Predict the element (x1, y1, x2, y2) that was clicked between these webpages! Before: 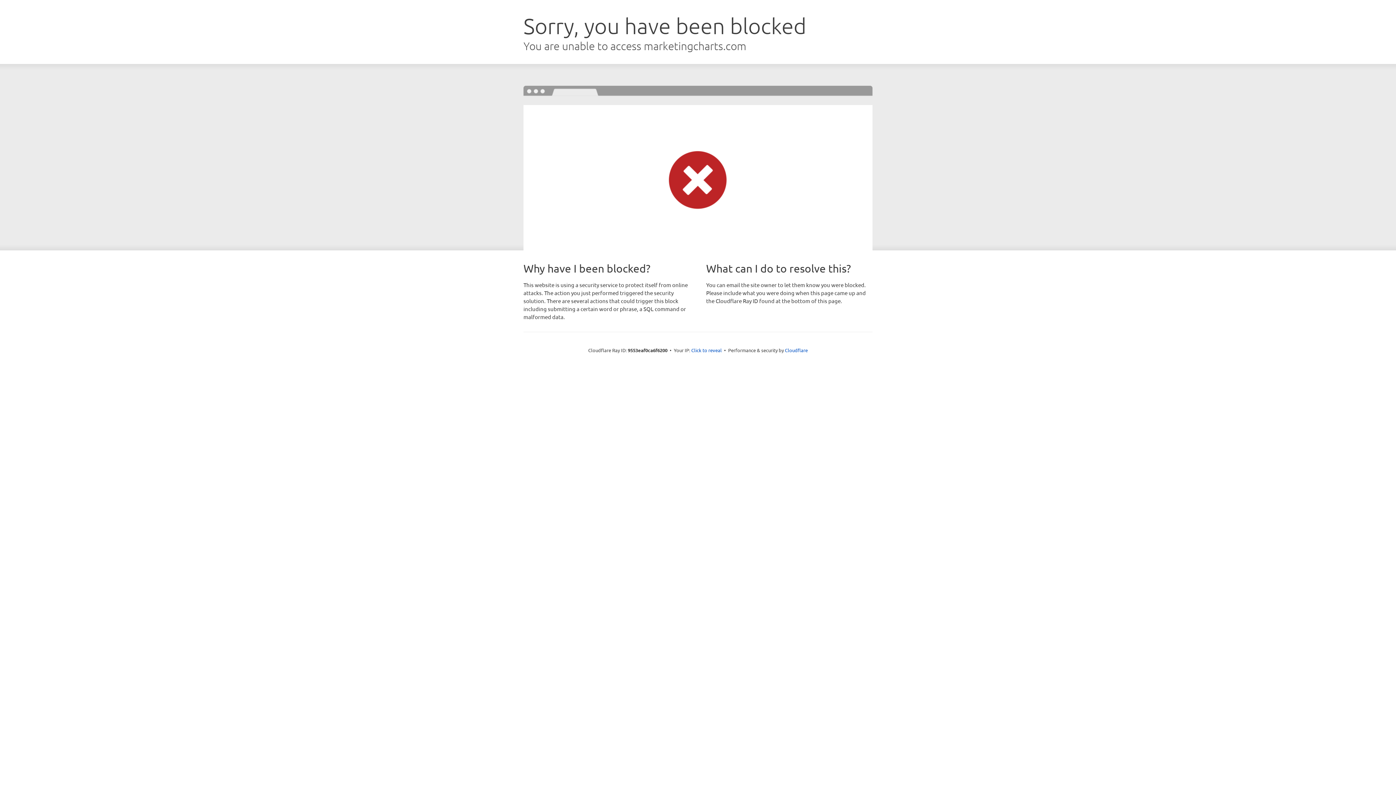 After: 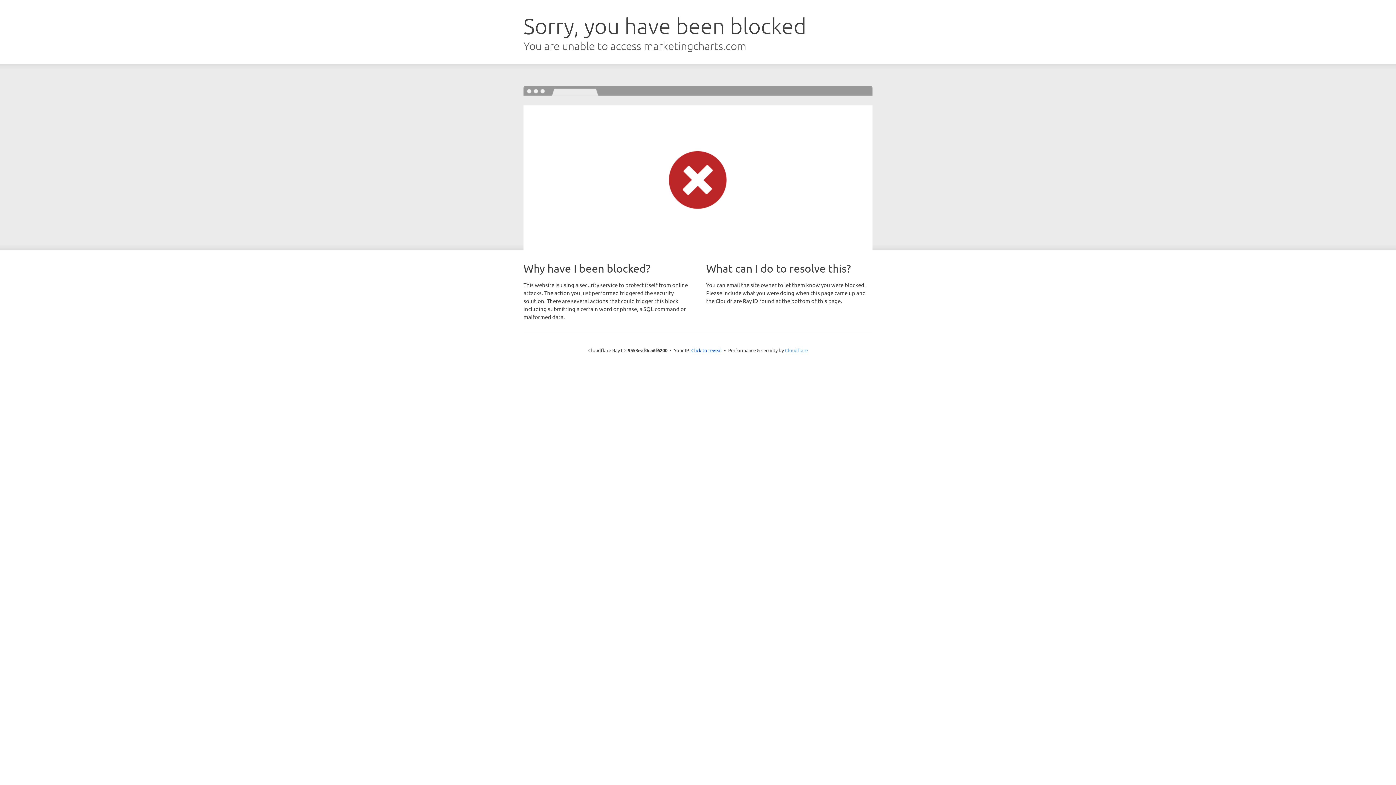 Action: label: Cloudflare bbox: (785, 347, 808, 353)